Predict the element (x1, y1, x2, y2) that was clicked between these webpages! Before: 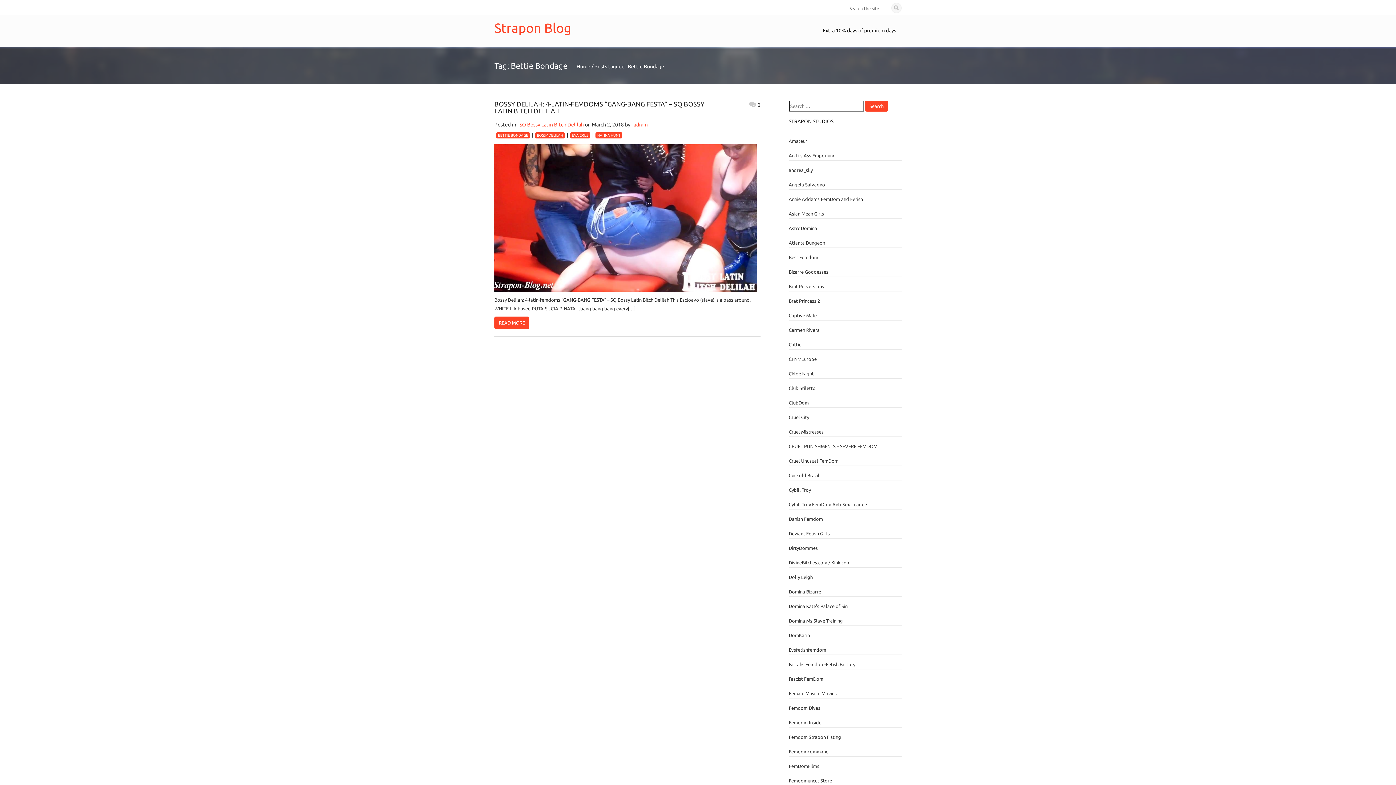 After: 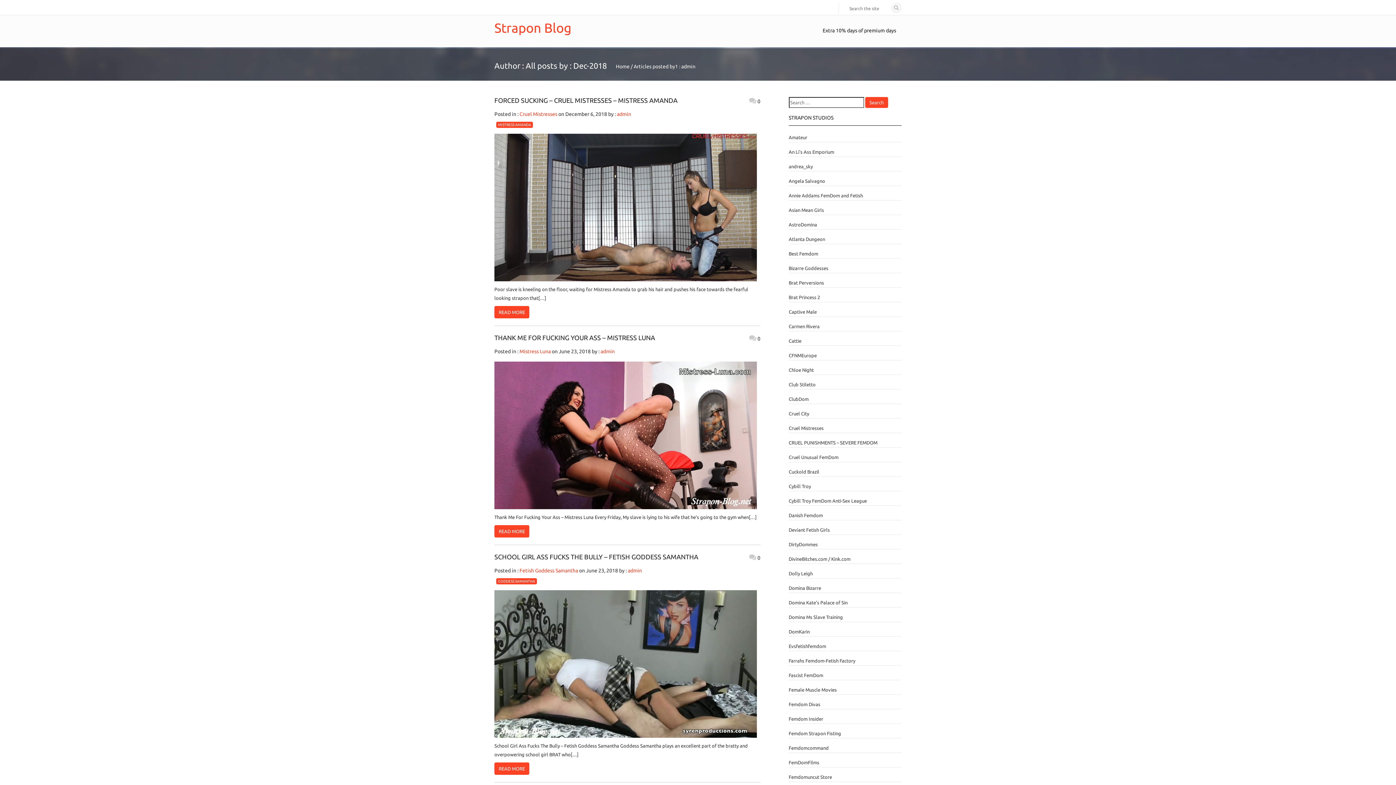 Action: bbox: (633, 121, 648, 127) label: admin